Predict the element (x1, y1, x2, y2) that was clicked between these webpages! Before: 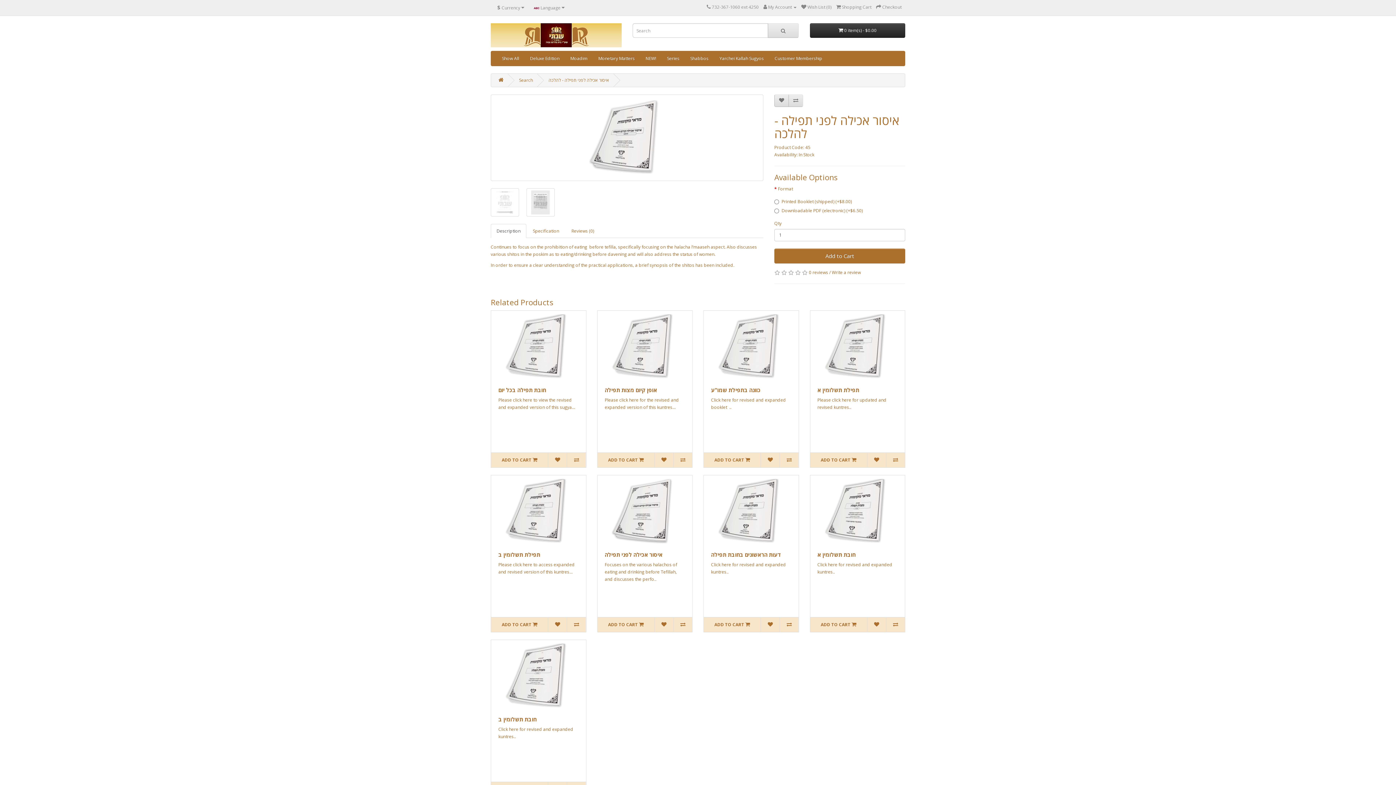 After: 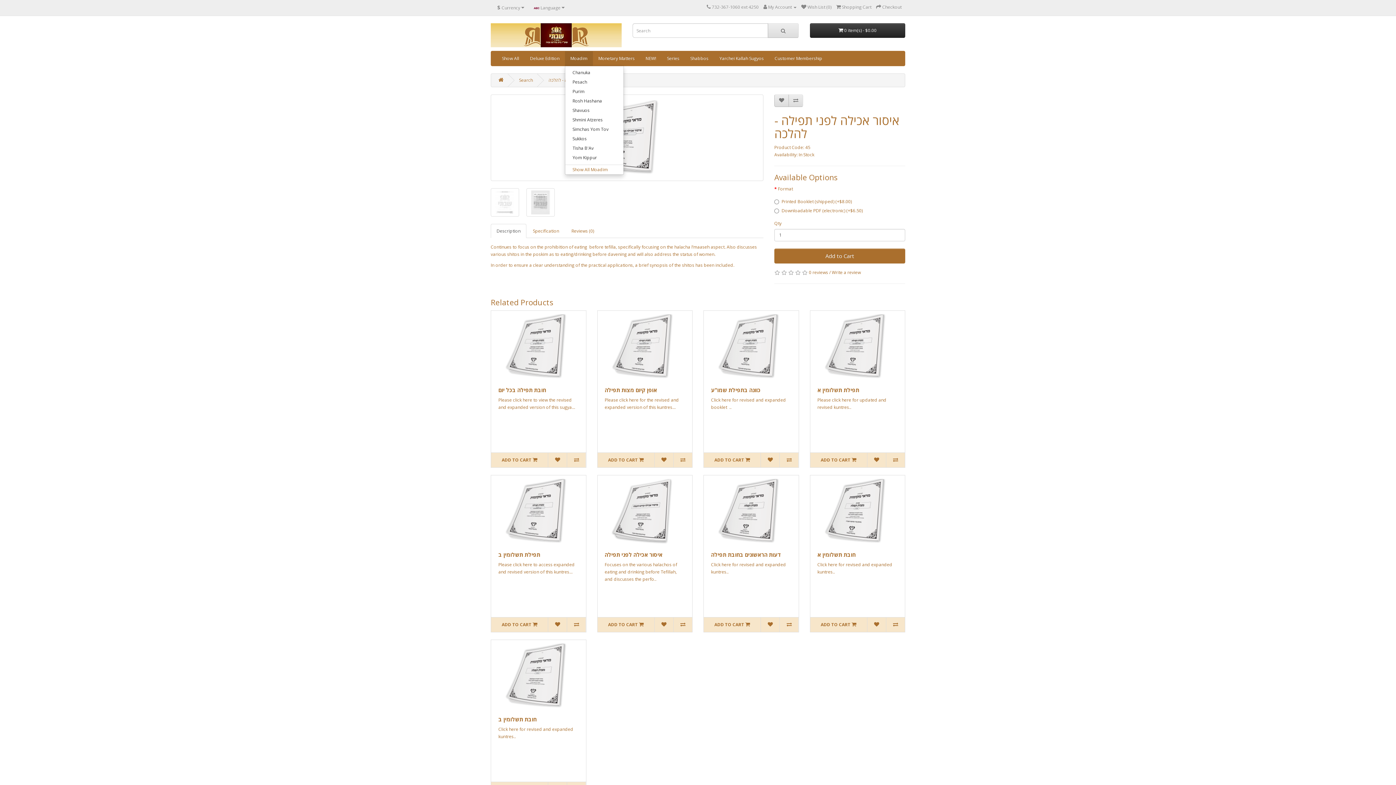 Action: label: Moadim bbox: (565, 51, 593, 65)